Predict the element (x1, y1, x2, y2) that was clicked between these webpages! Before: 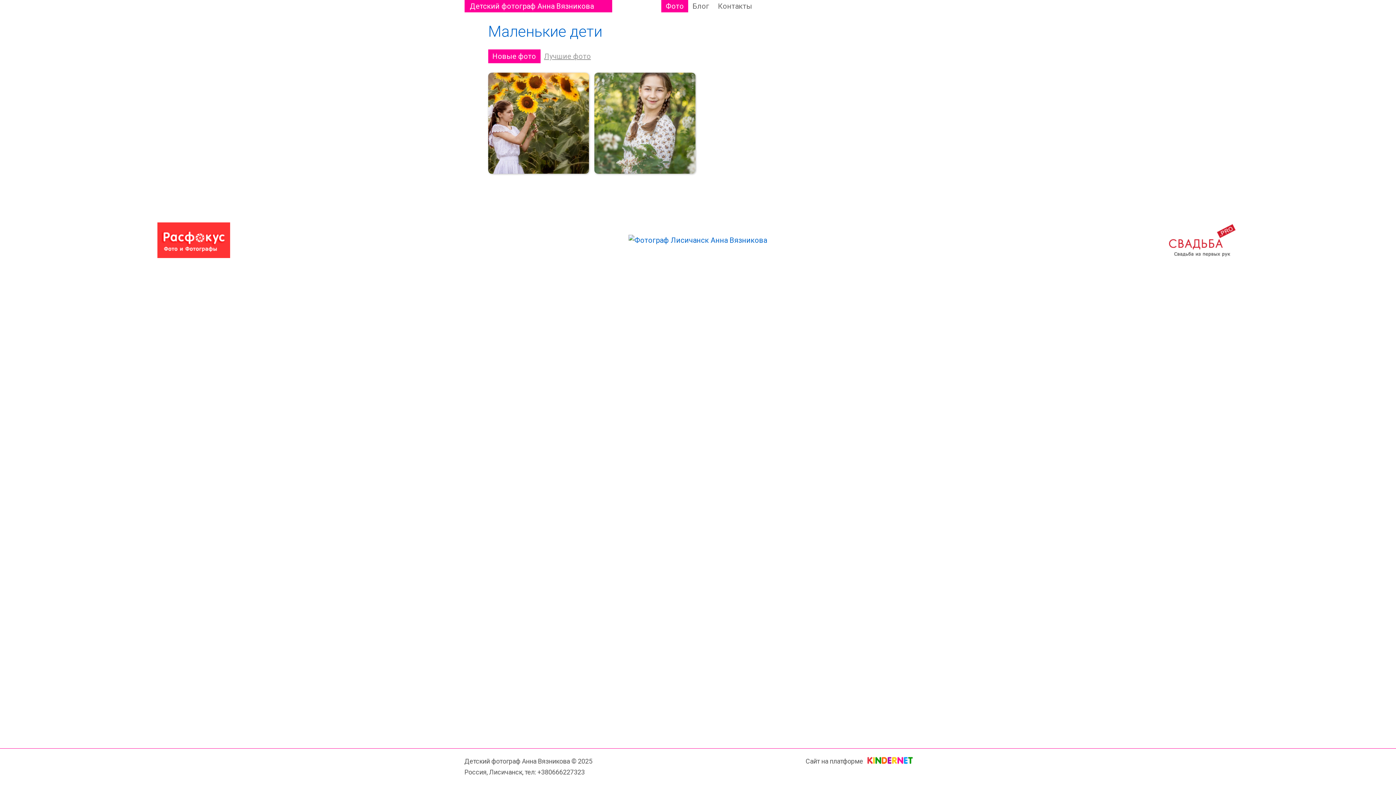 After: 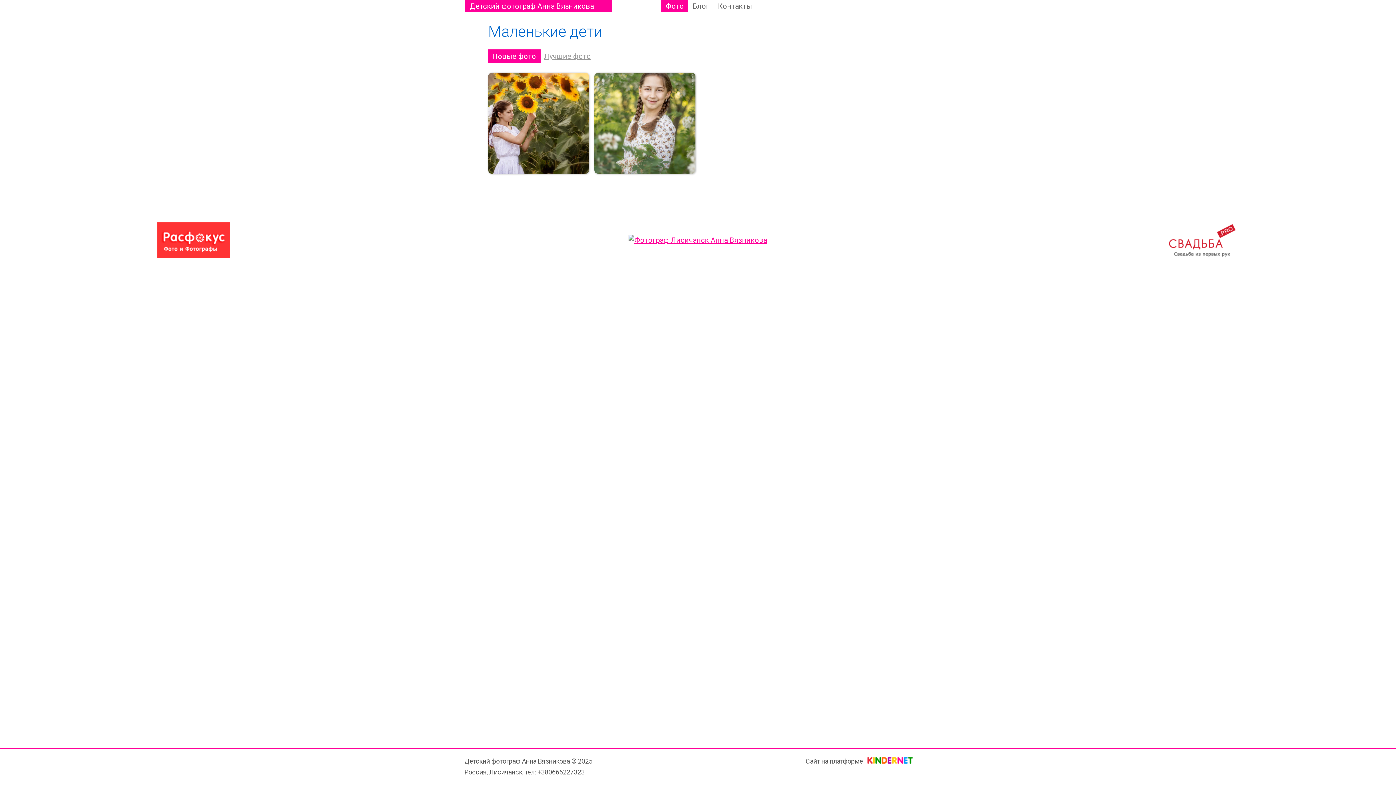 Action: bbox: (625, 234, 770, 245)